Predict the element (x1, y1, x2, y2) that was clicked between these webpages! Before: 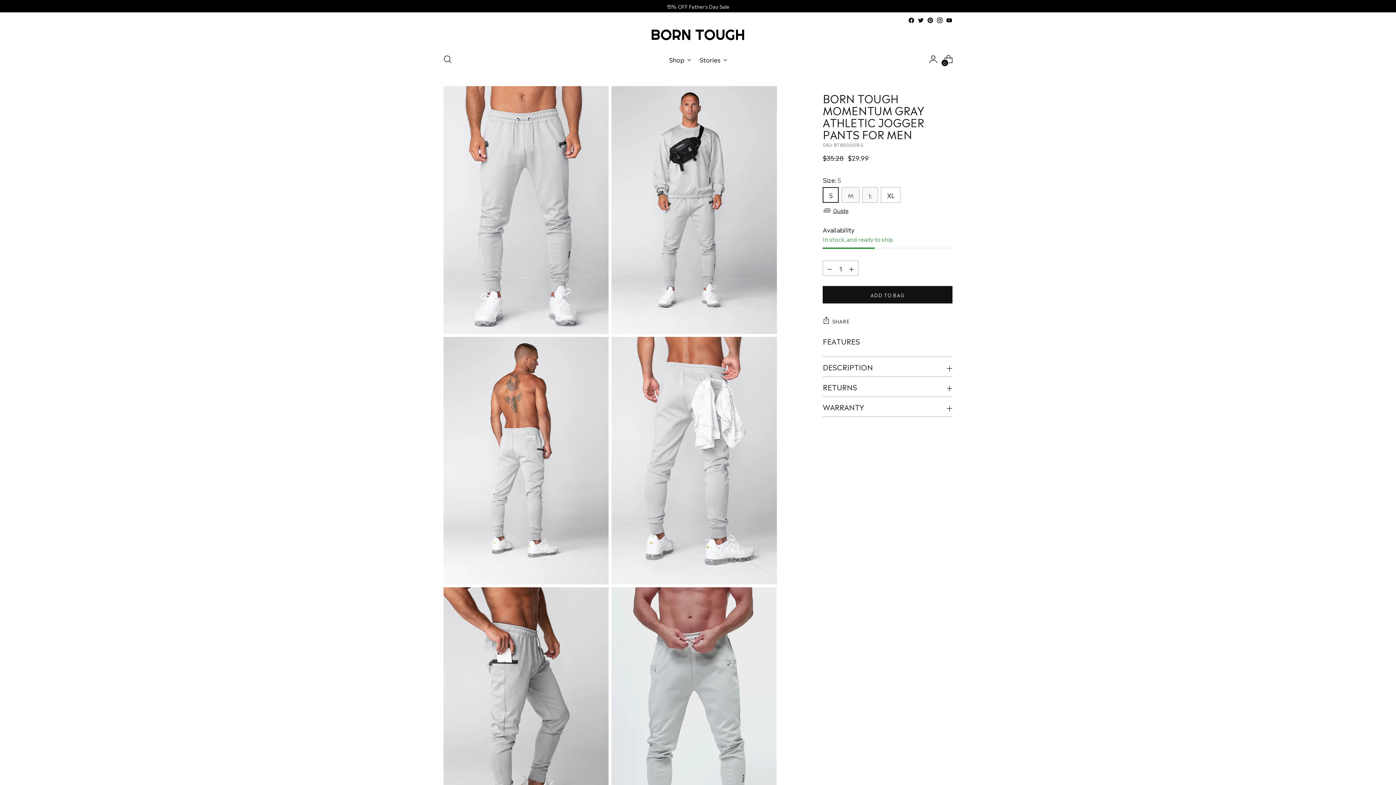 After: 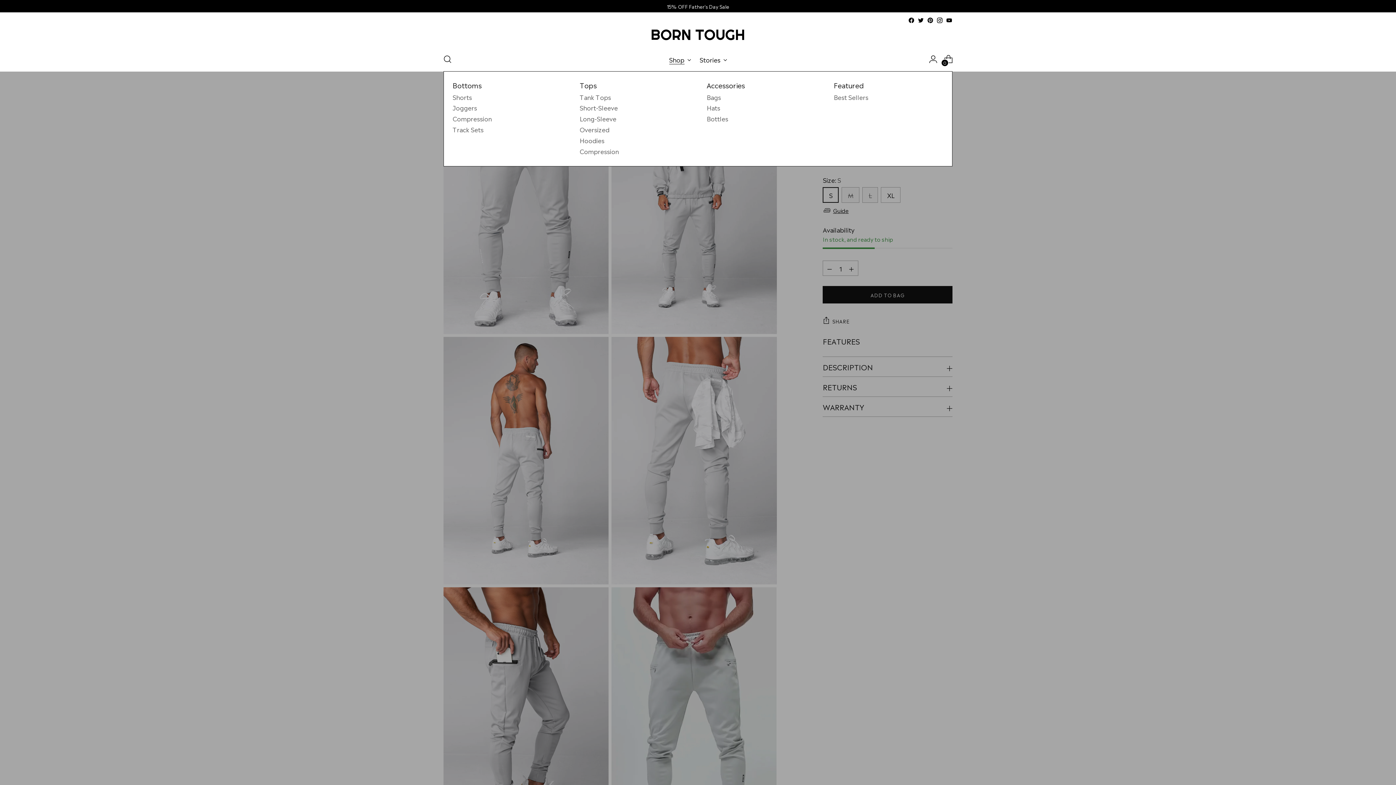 Action: bbox: (669, 51, 691, 67) label: Shop